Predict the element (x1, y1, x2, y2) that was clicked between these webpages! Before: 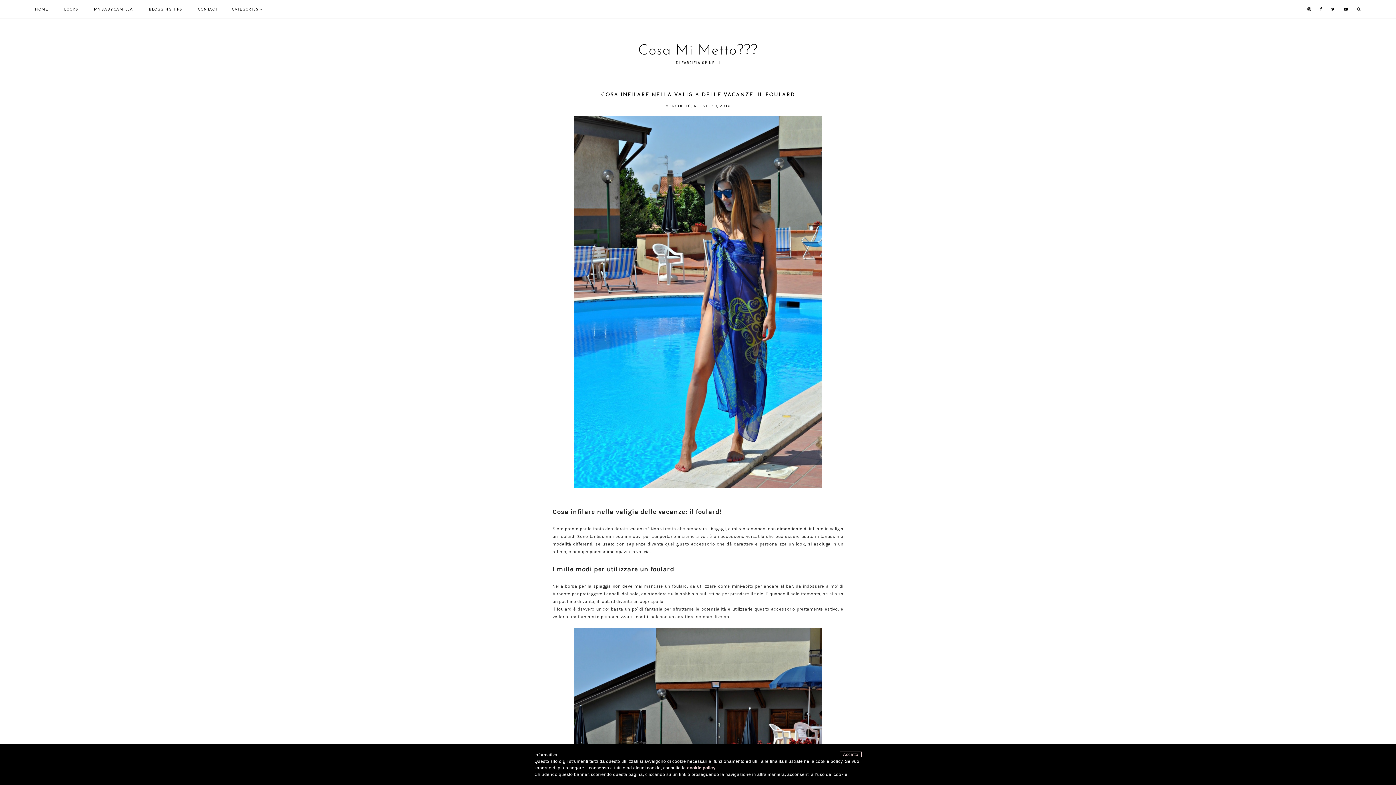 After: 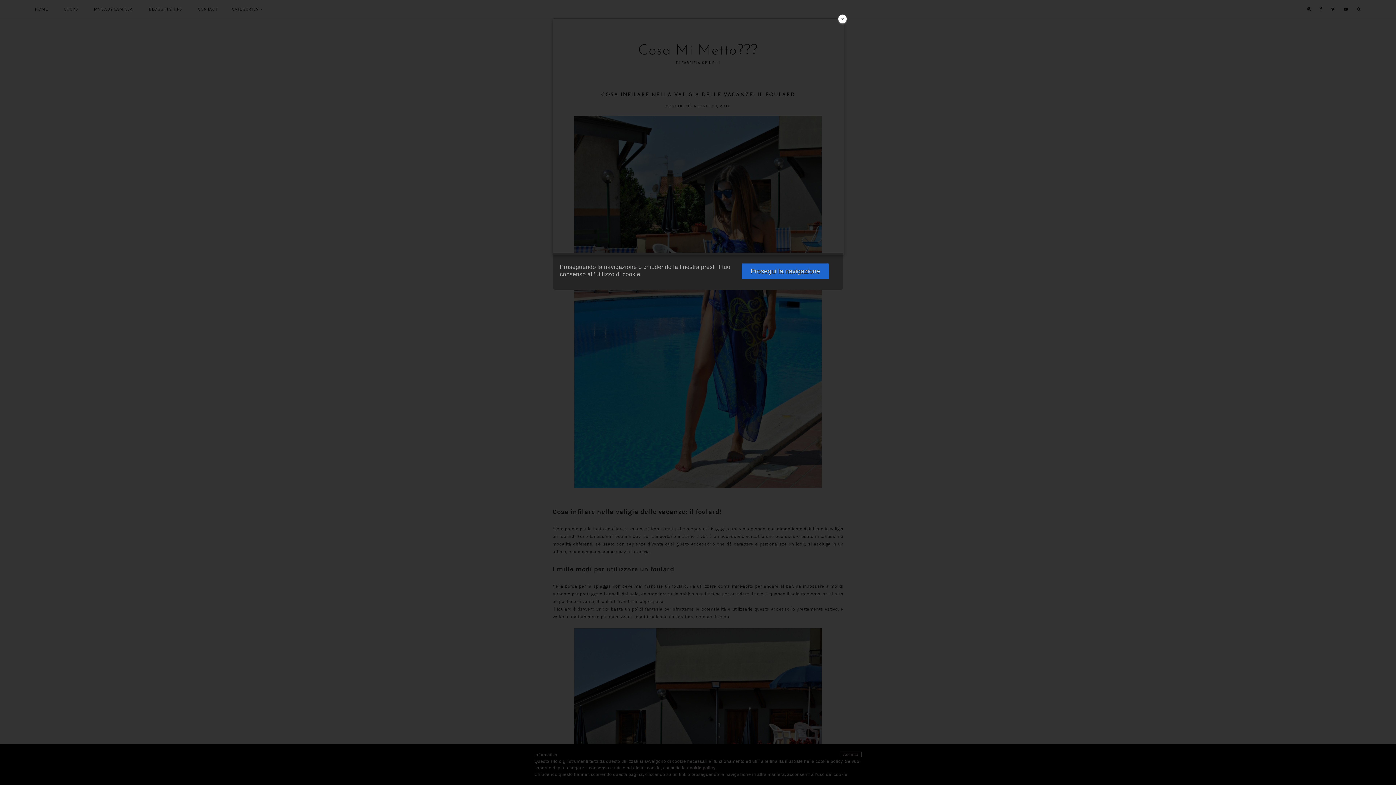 Action: label: cookie policy bbox: (687, 765, 715, 770)